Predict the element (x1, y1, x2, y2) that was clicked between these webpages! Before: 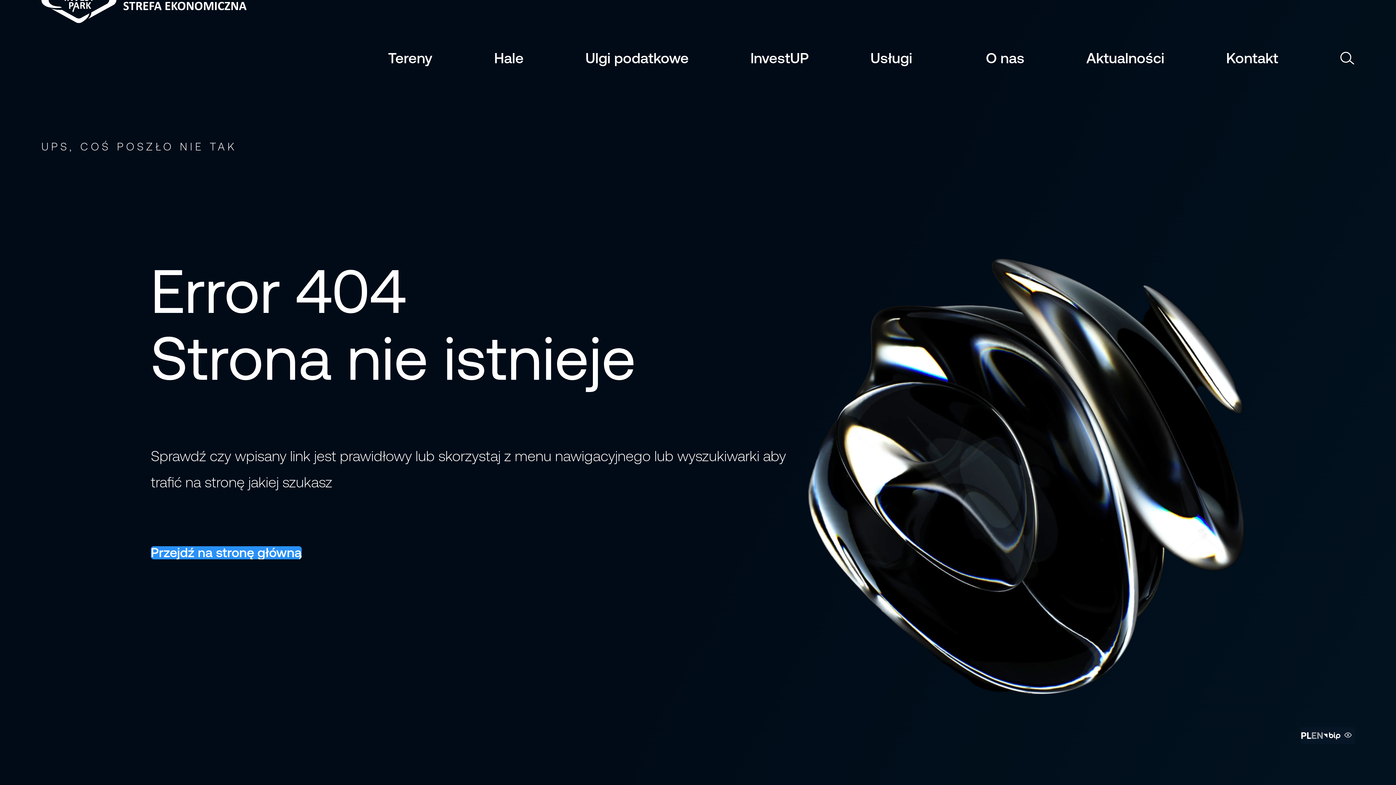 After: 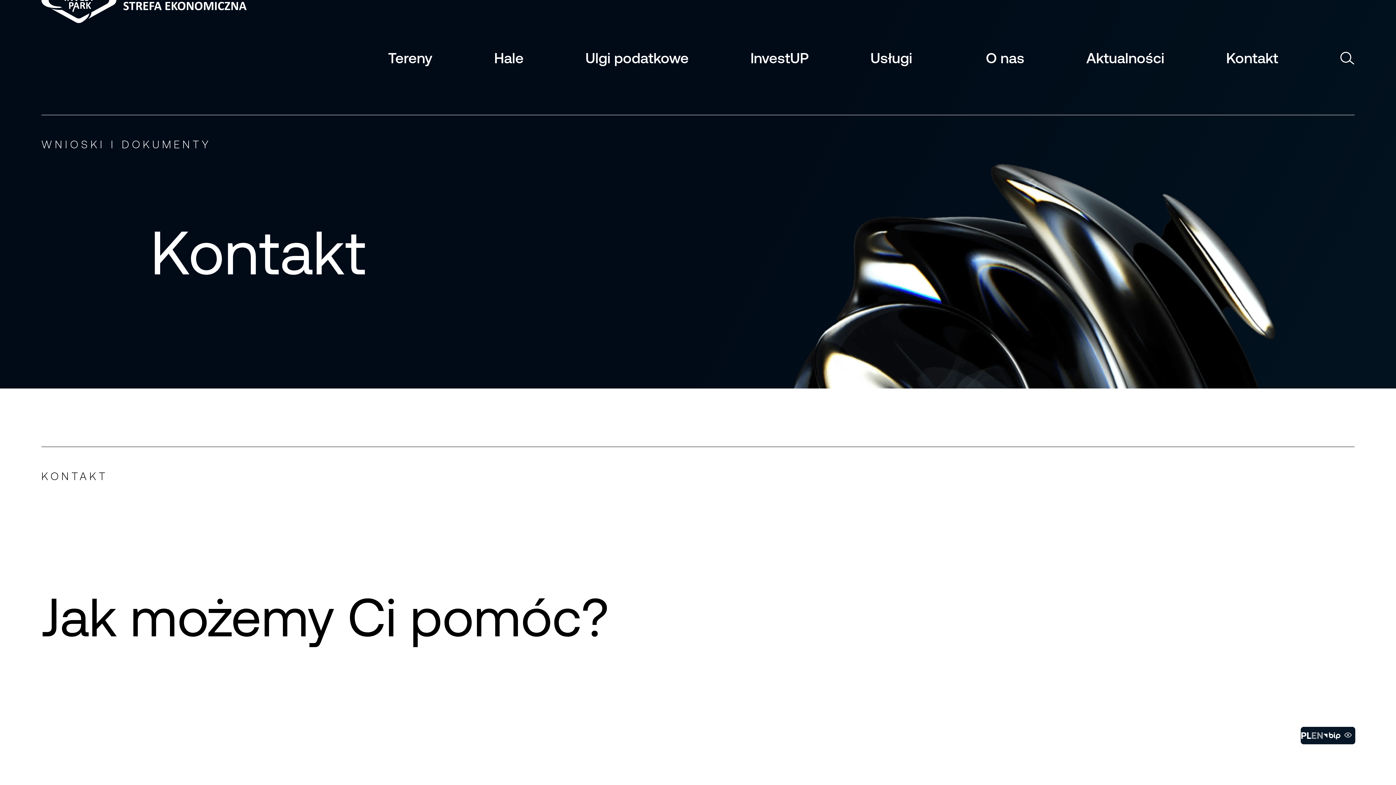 Action: bbox: (1226, 49, 1278, 66) label: Kontakt